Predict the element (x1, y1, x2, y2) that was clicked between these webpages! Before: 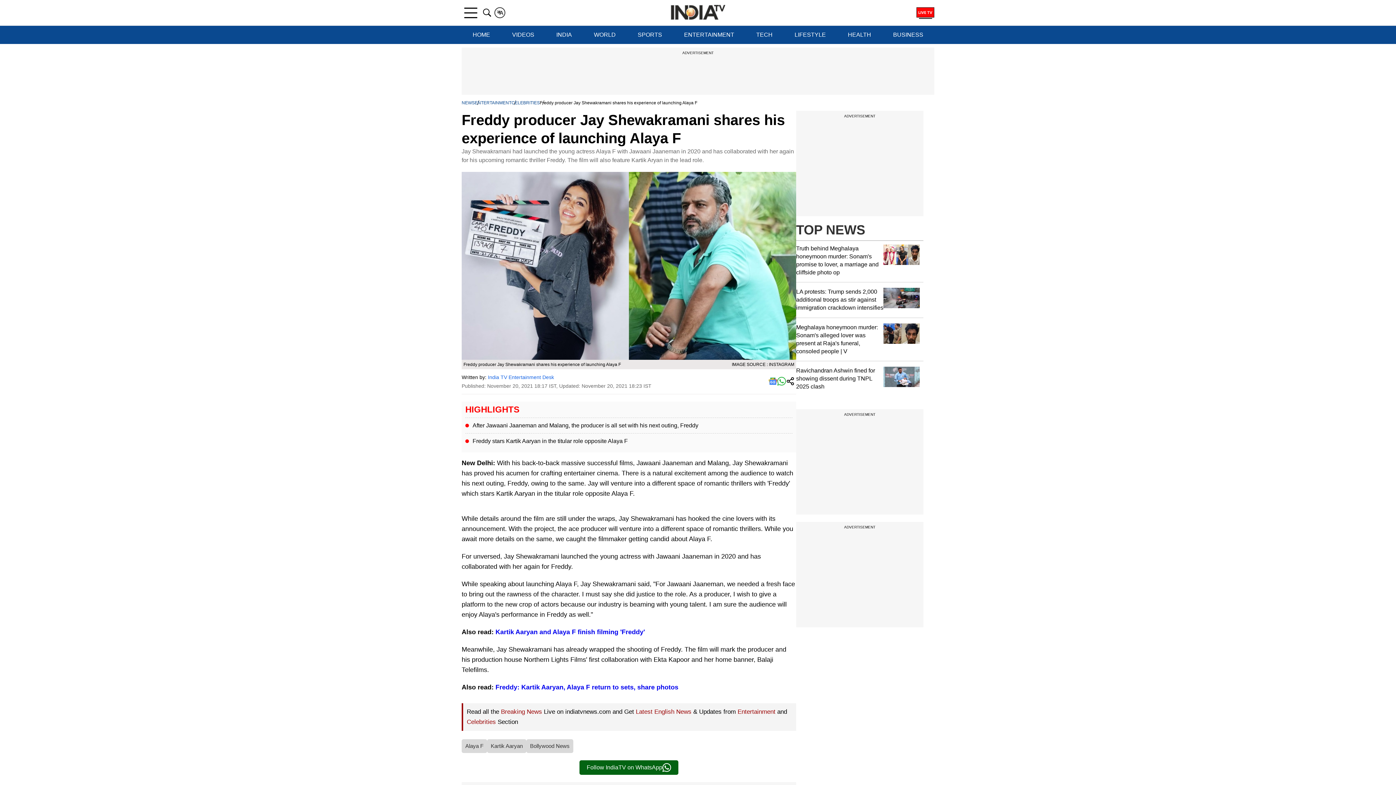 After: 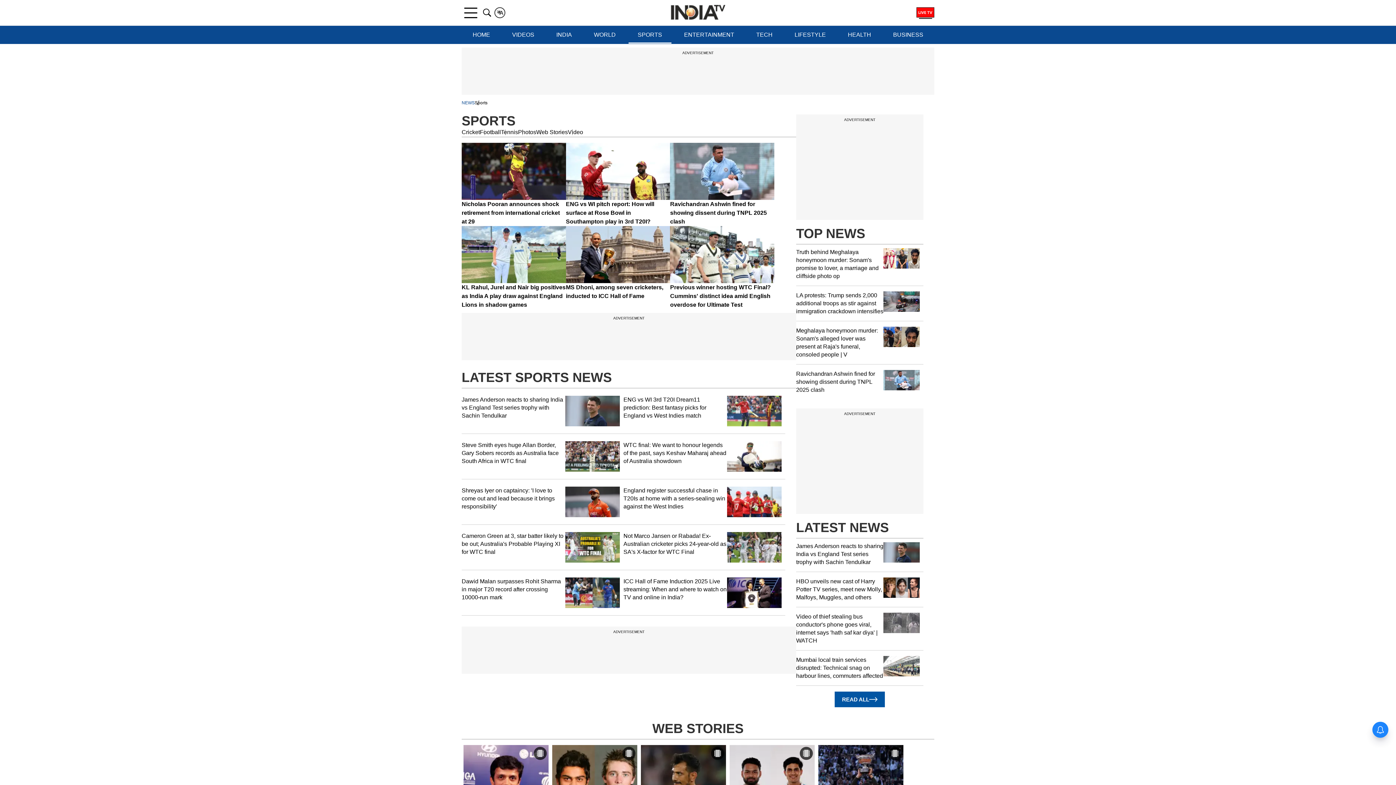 Action: bbox: (628, 25, 671, 44) label: SPORTS